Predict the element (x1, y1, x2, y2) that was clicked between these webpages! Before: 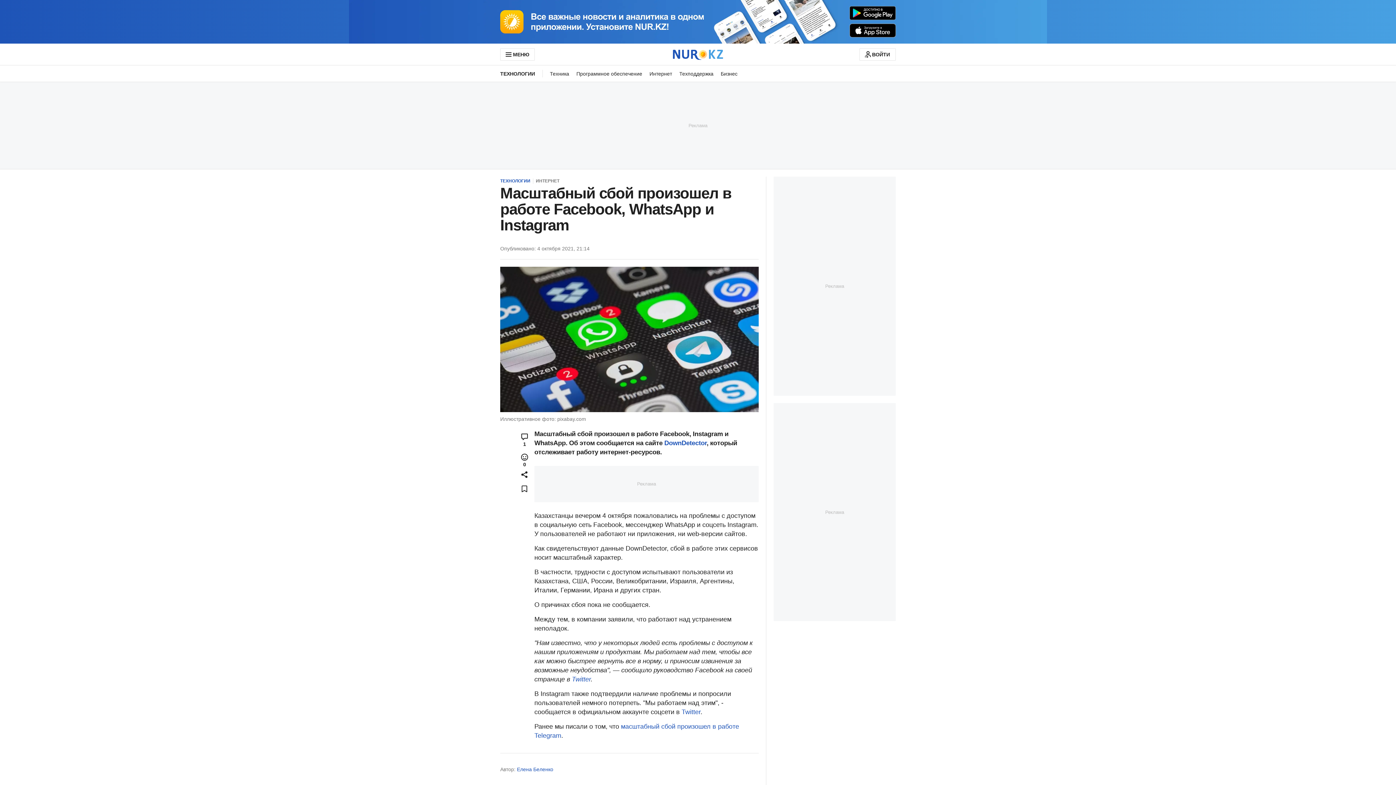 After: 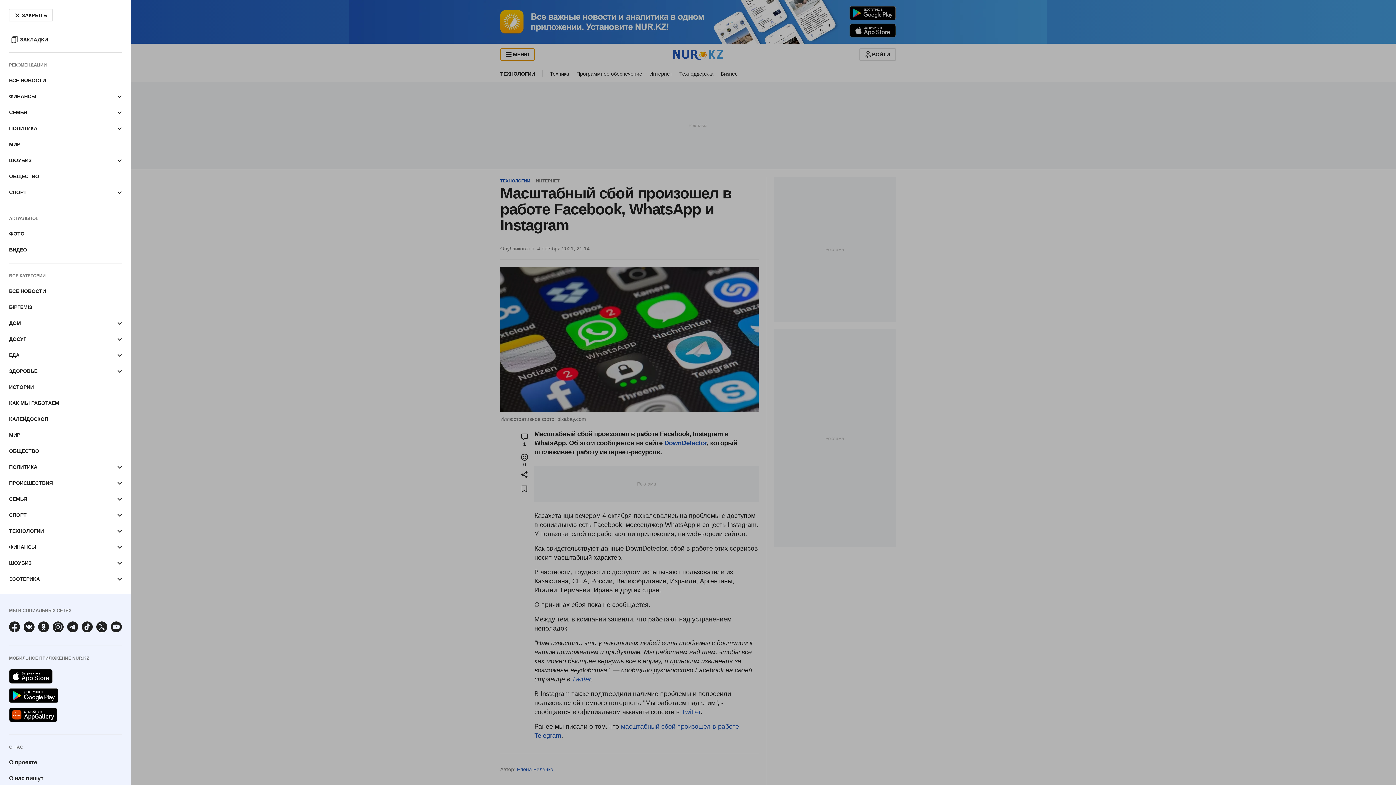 Action: label: МЕНЮ bbox: (500, 48, 535, 60)